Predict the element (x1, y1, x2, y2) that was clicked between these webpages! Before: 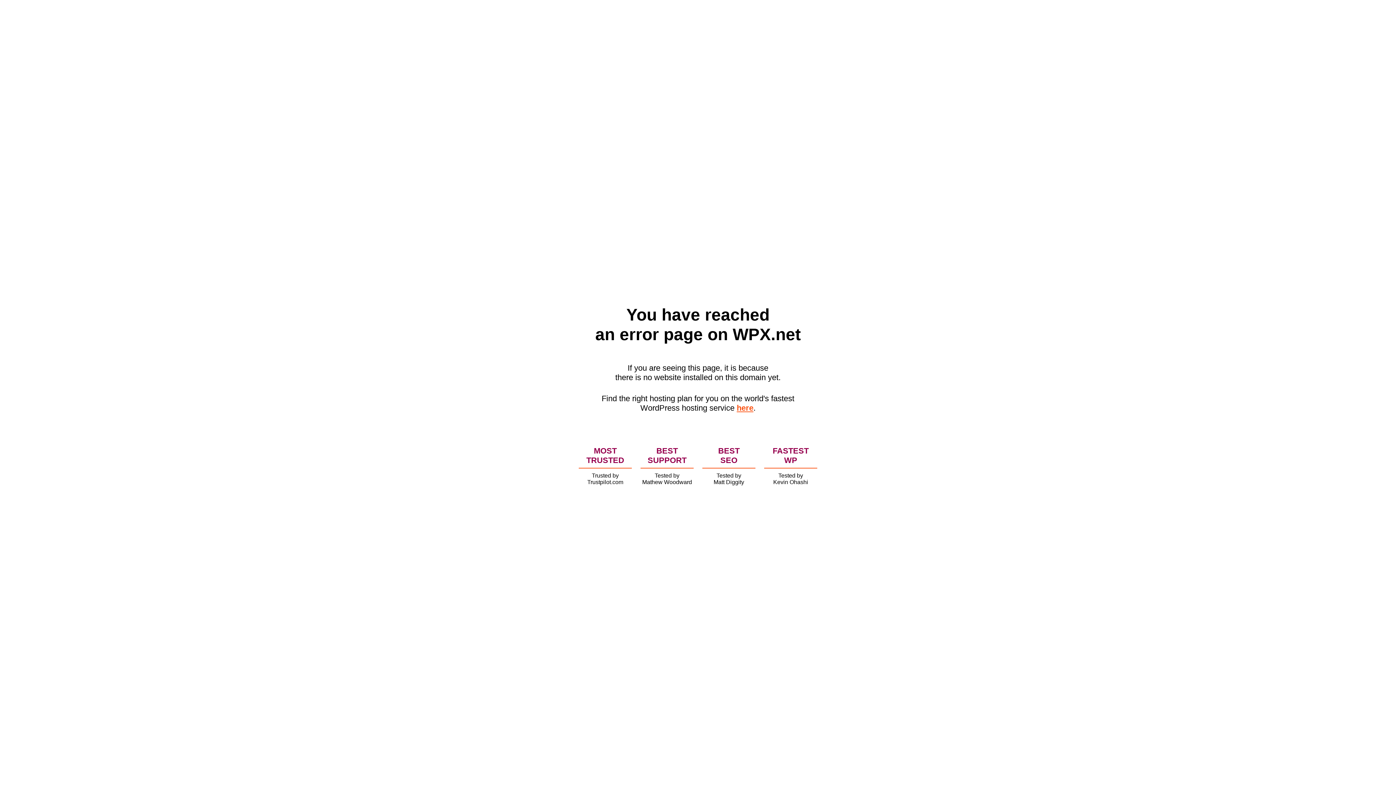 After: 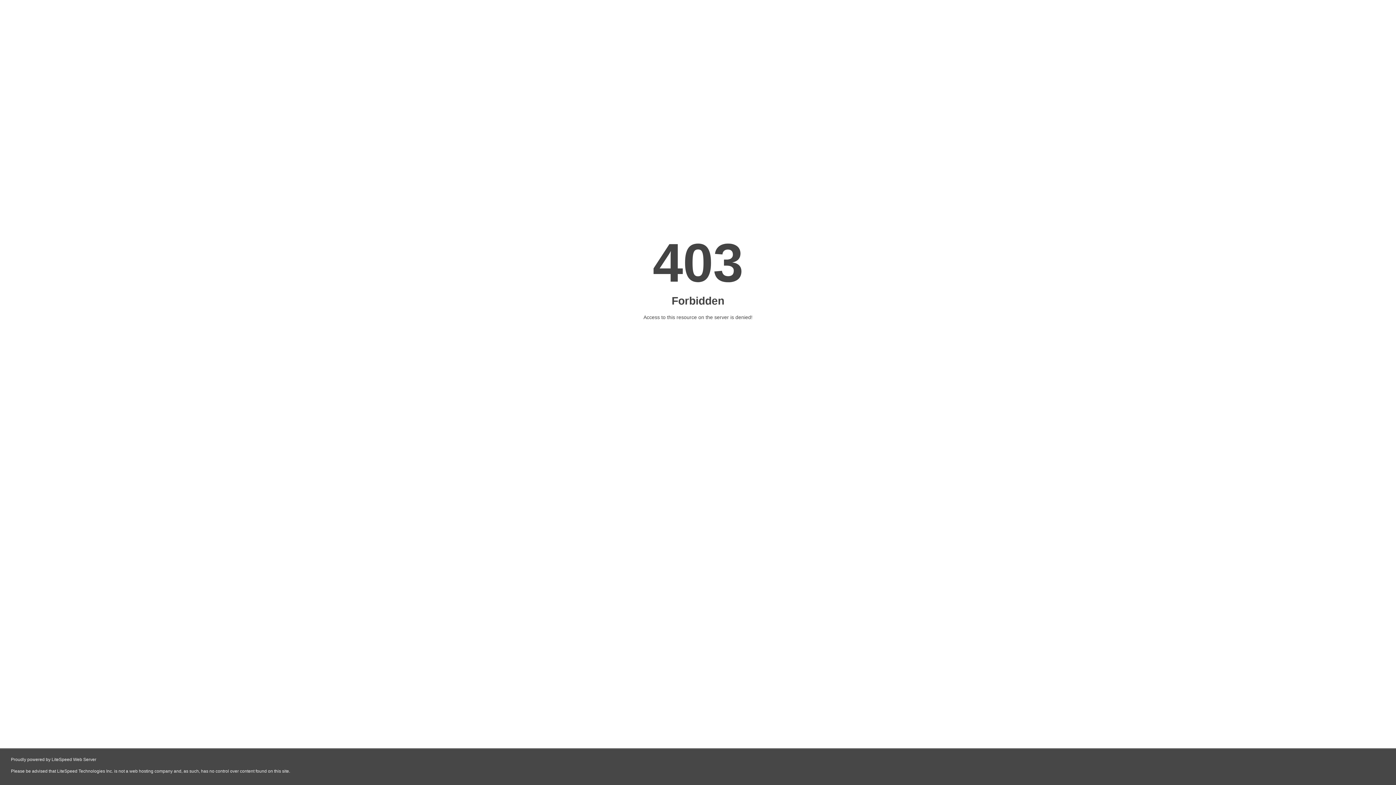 Action: label: here bbox: (736, 403, 753, 412)